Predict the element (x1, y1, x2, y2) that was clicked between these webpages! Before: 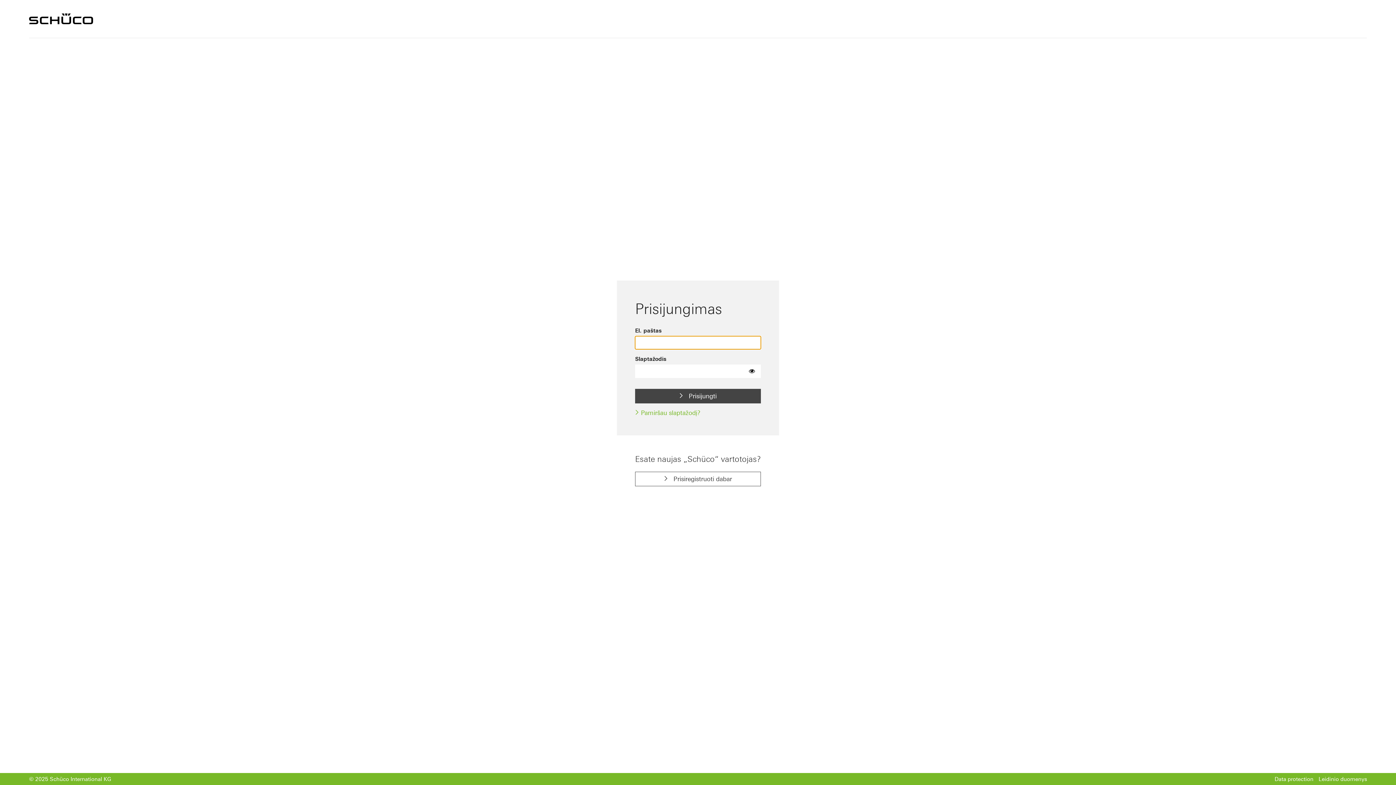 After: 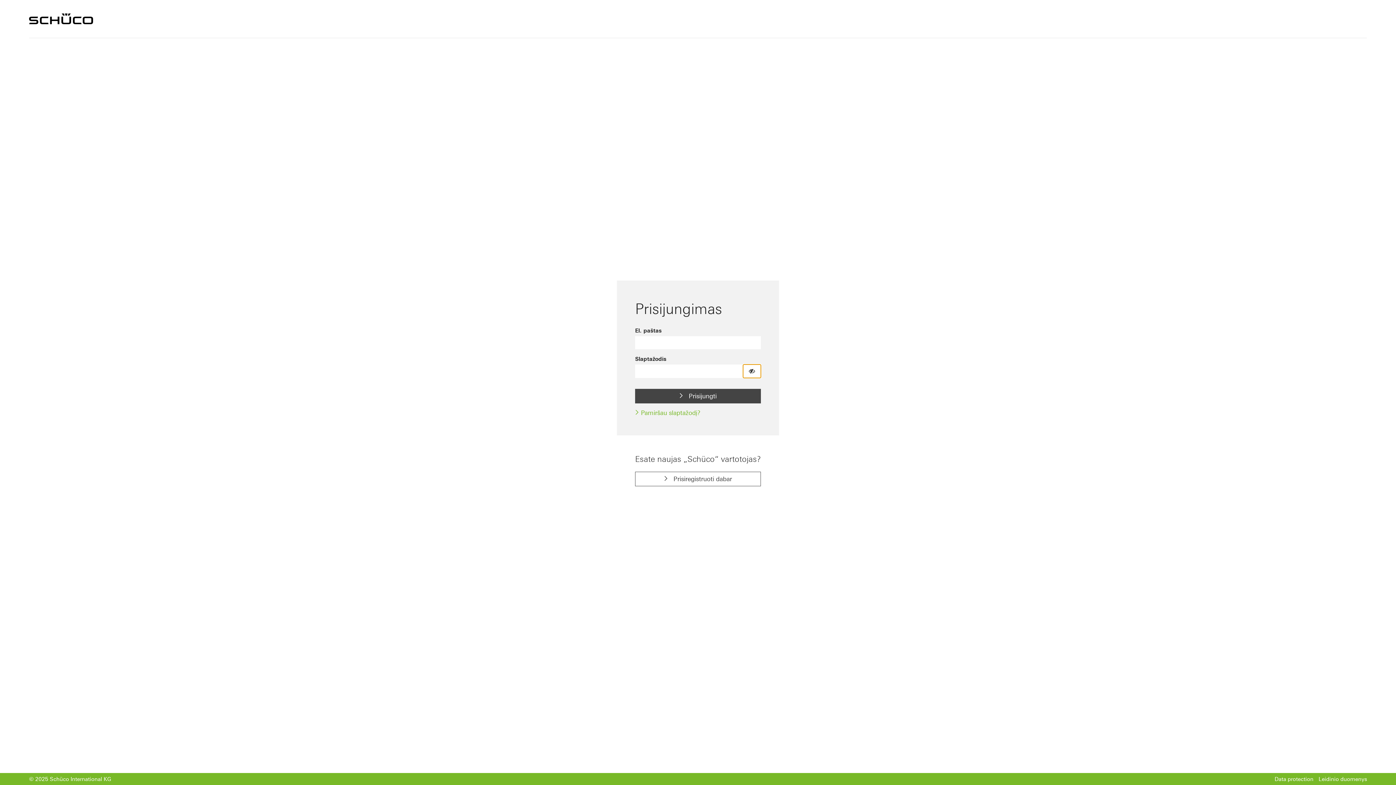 Action: bbox: (743, 364, 761, 378) label: Show password